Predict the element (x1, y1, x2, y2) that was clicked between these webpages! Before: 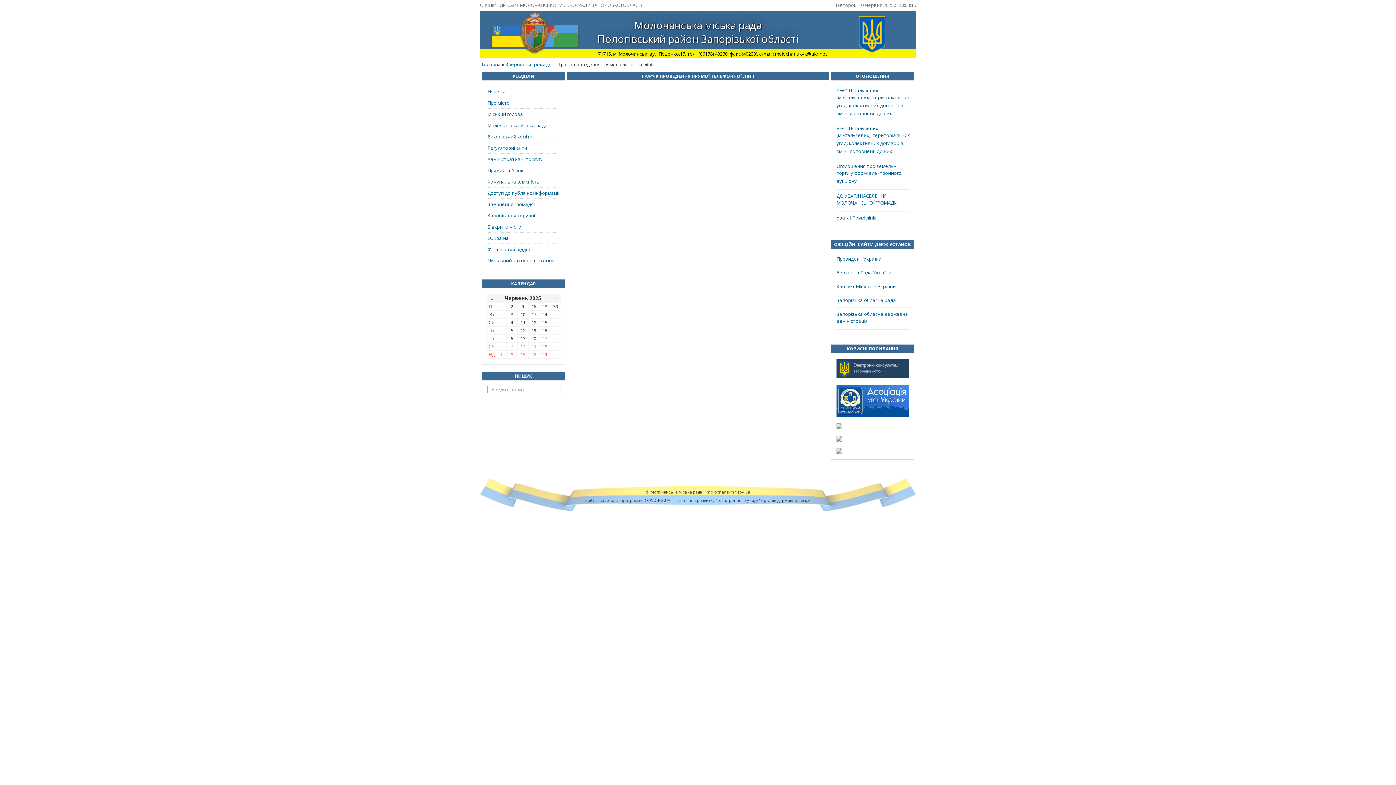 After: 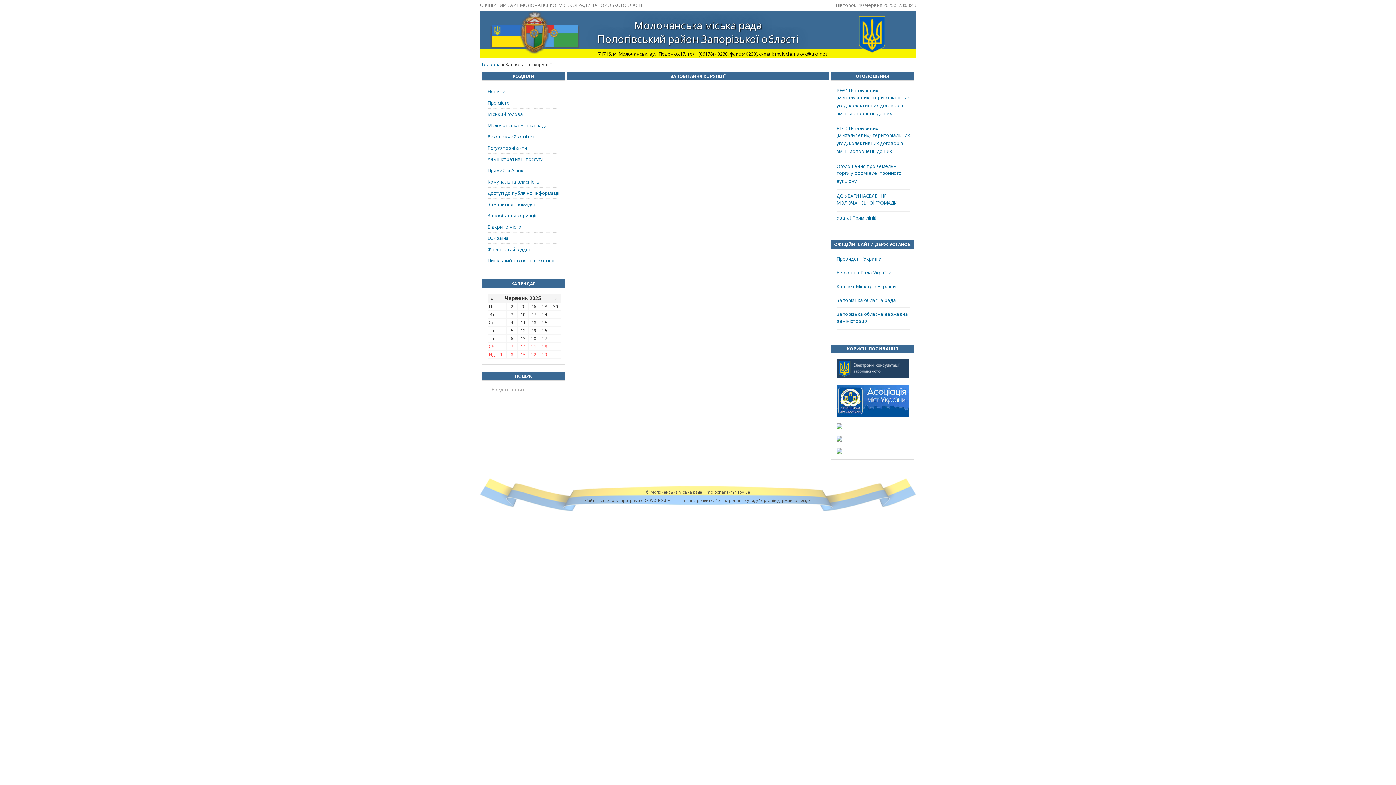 Action: label: Запобігання корупції bbox: (482, 209, 565, 221)